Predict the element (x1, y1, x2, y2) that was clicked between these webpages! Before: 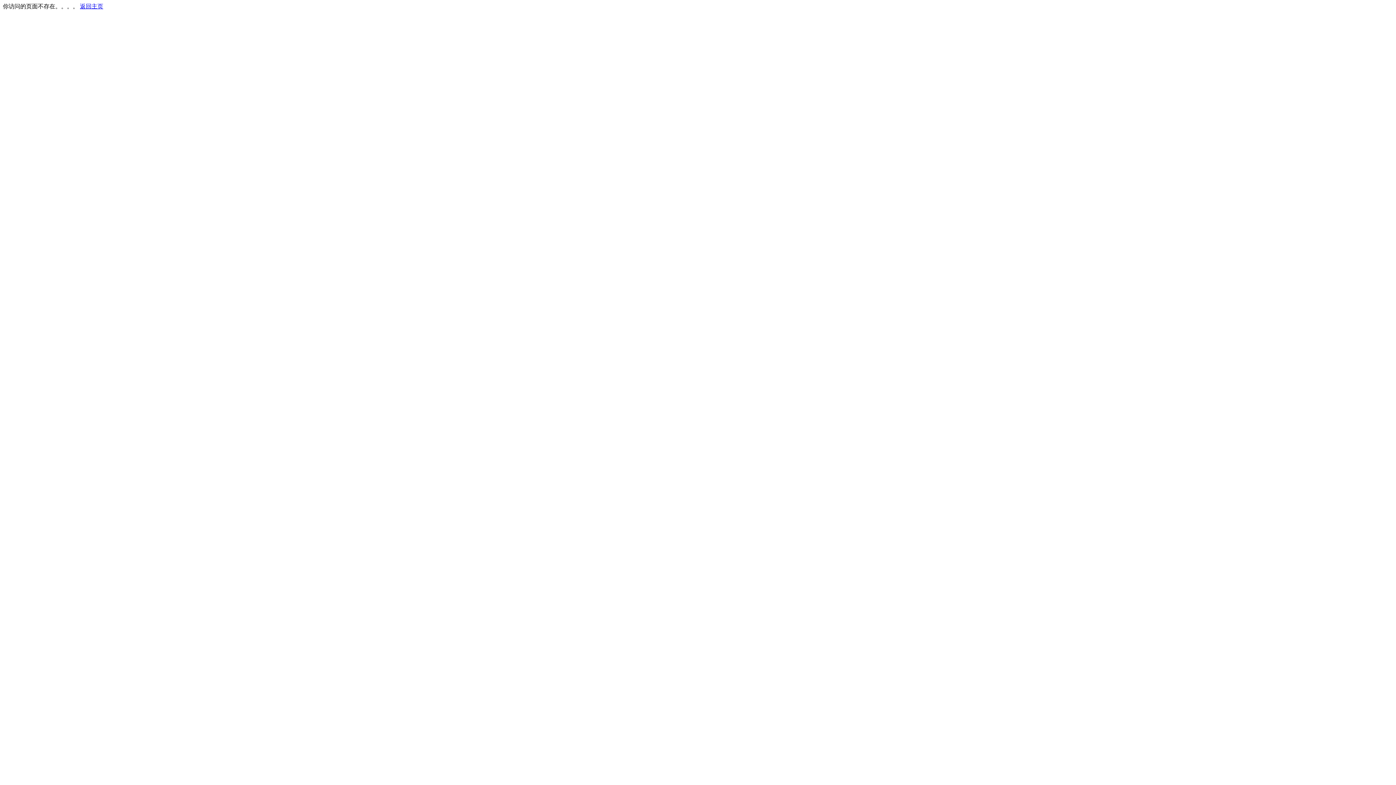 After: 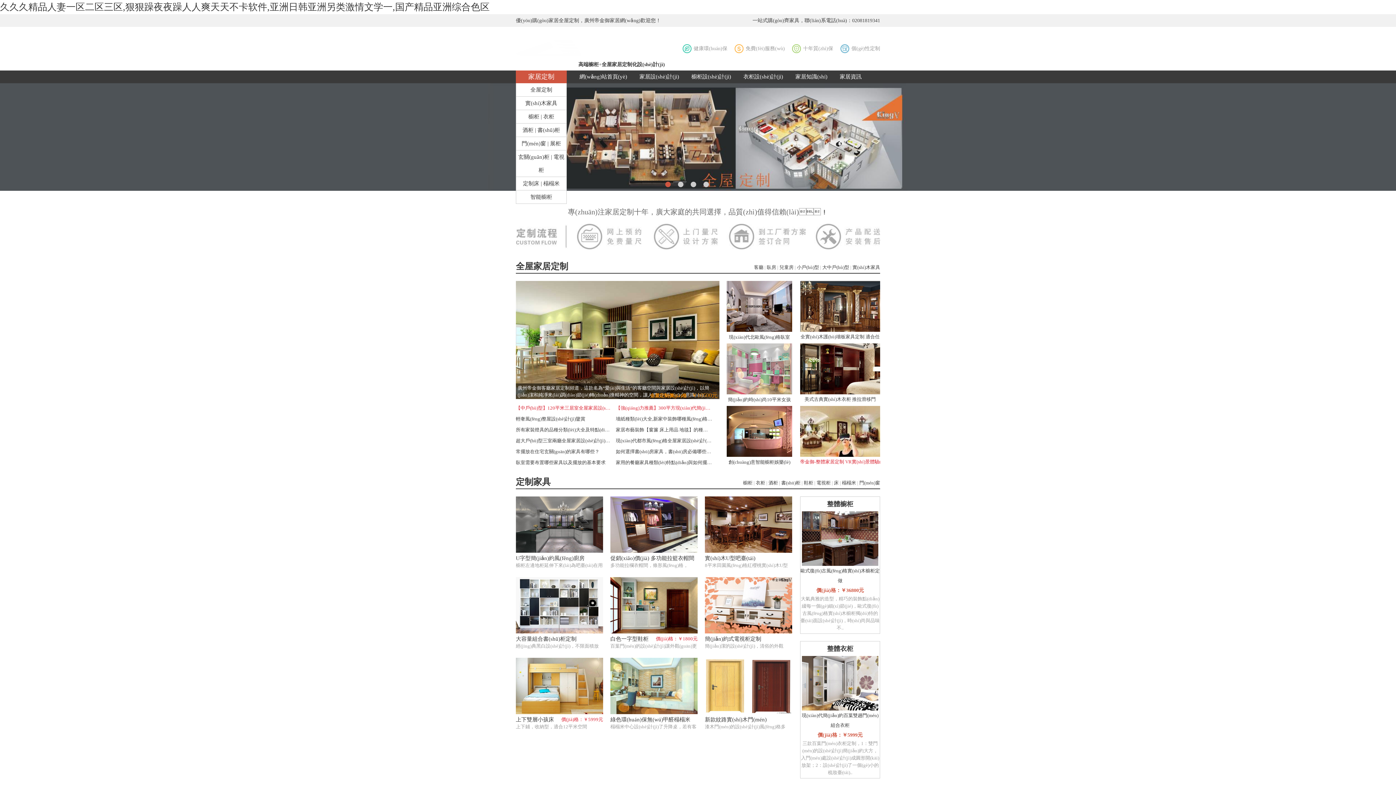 Action: bbox: (80, 3, 103, 9) label: 返回主页